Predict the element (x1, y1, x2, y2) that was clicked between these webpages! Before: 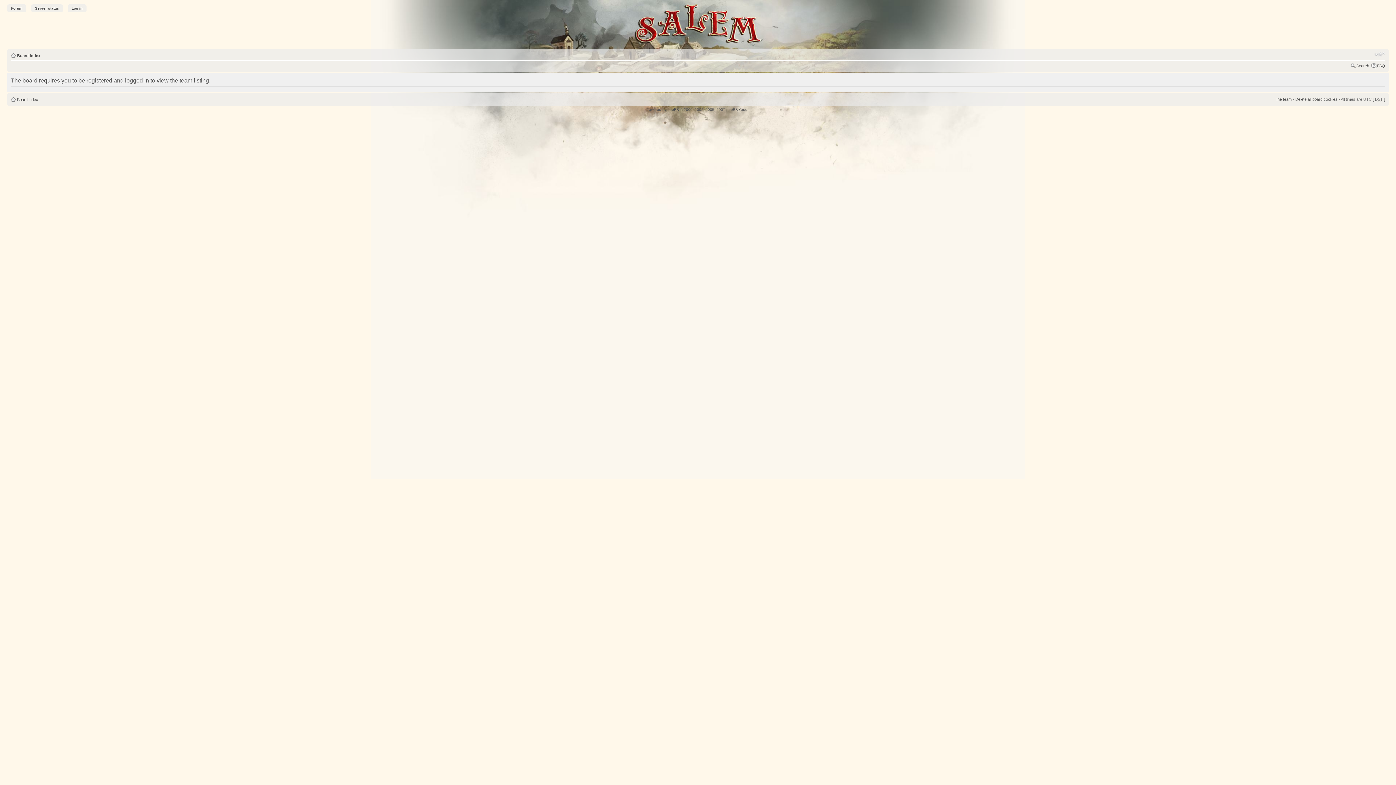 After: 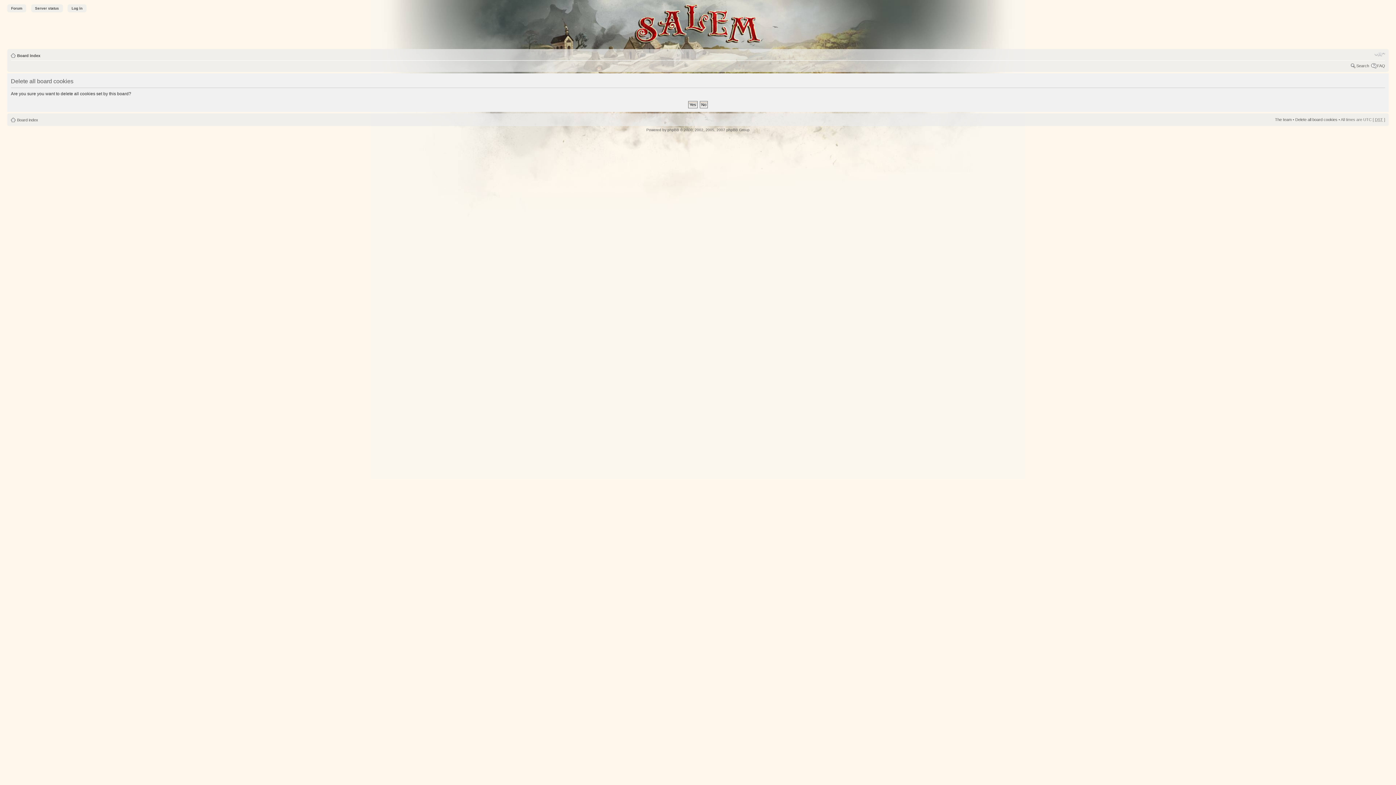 Action: label: Delete all board cookies bbox: (1295, 96, 1337, 101)